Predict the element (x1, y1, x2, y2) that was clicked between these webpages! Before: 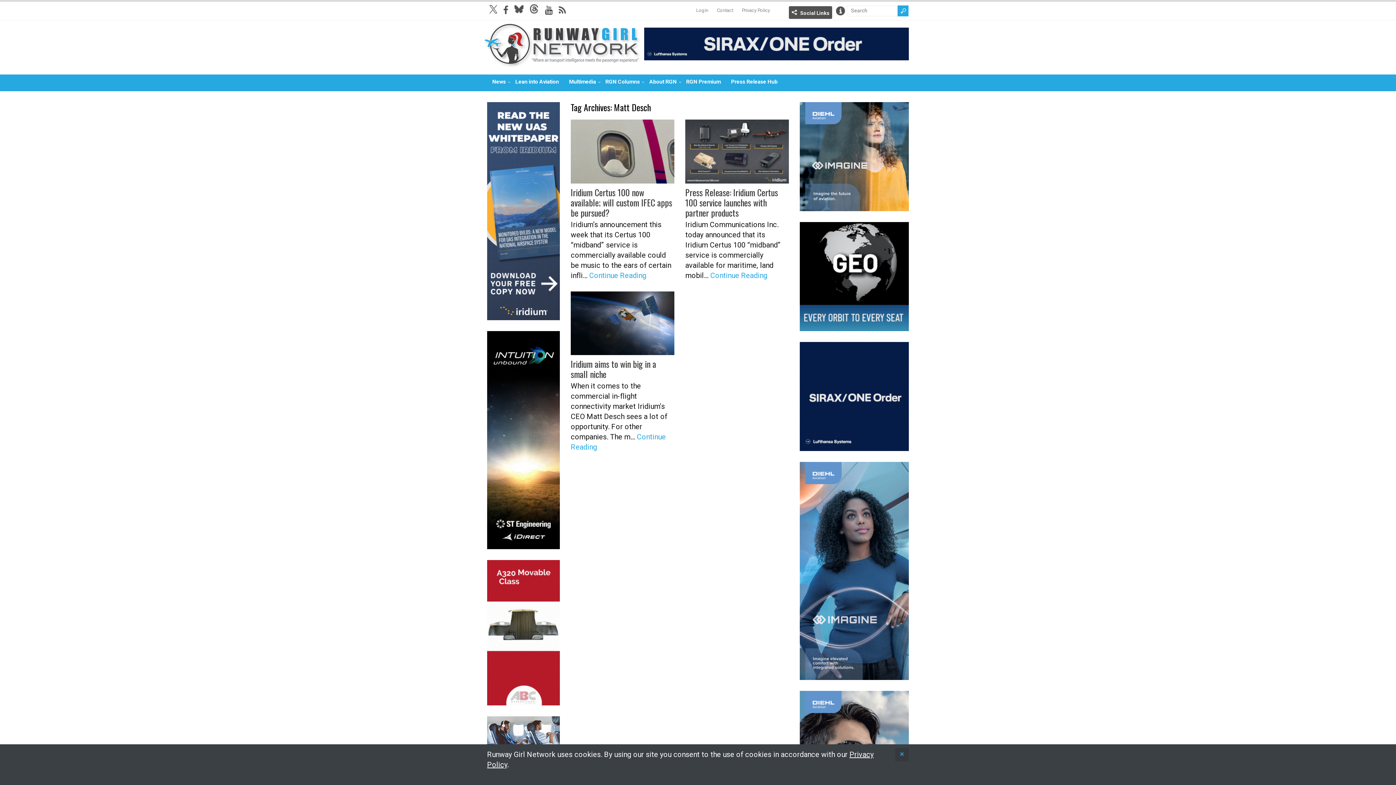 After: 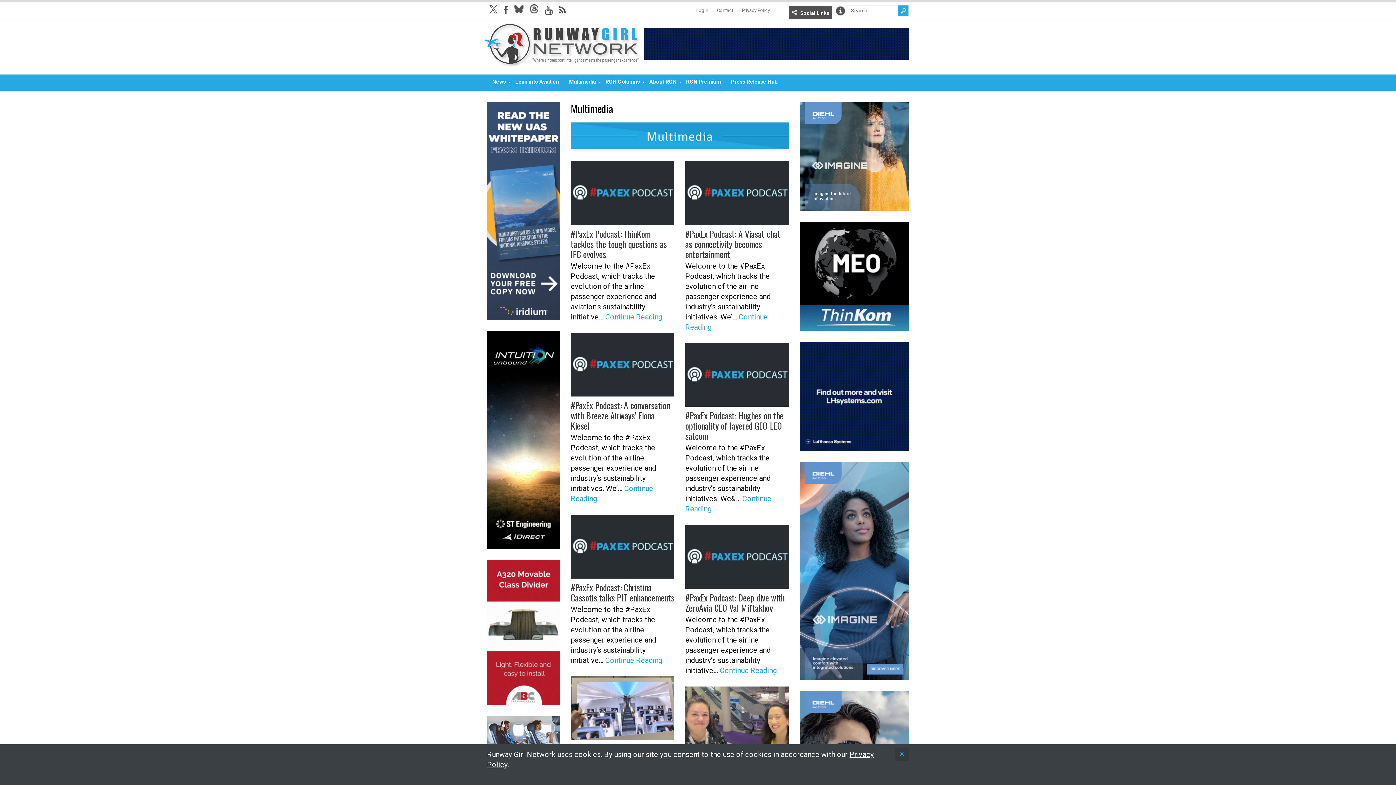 Action: bbox: (564, 74, 596, 89) label: Multimedia